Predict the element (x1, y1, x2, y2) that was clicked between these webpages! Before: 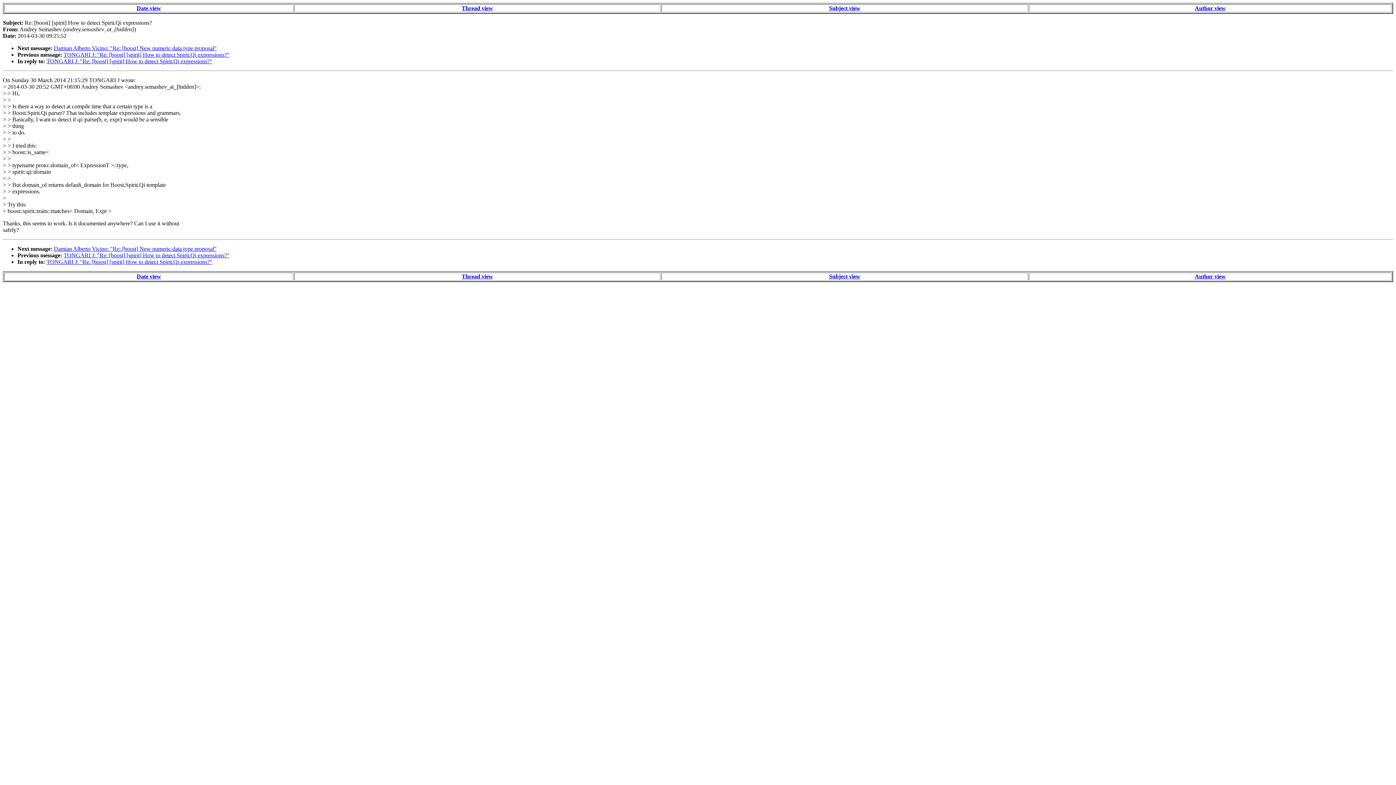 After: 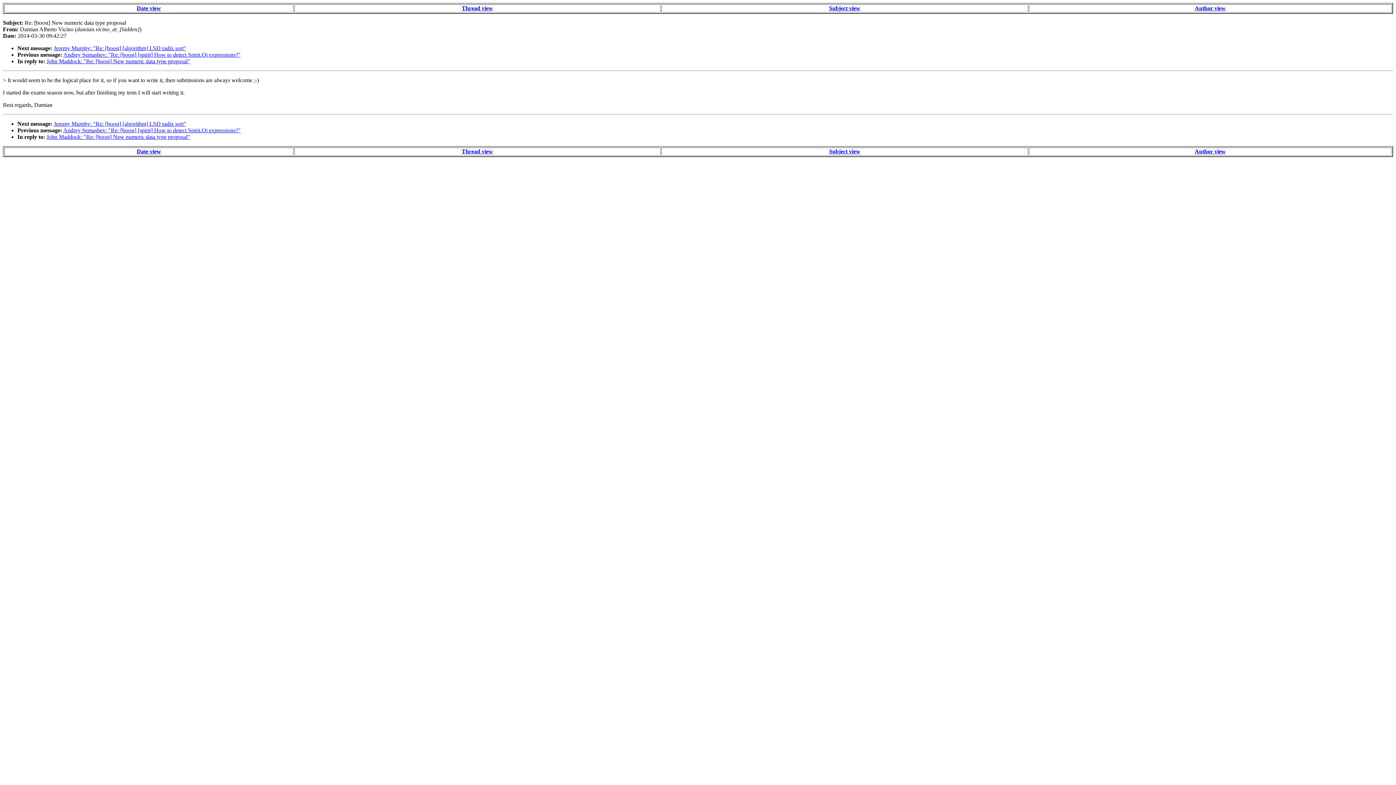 Action: label: Damian Alberto Vicino: "Re: [boost] New numeric data type proposal" bbox: (53, 245, 216, 252)